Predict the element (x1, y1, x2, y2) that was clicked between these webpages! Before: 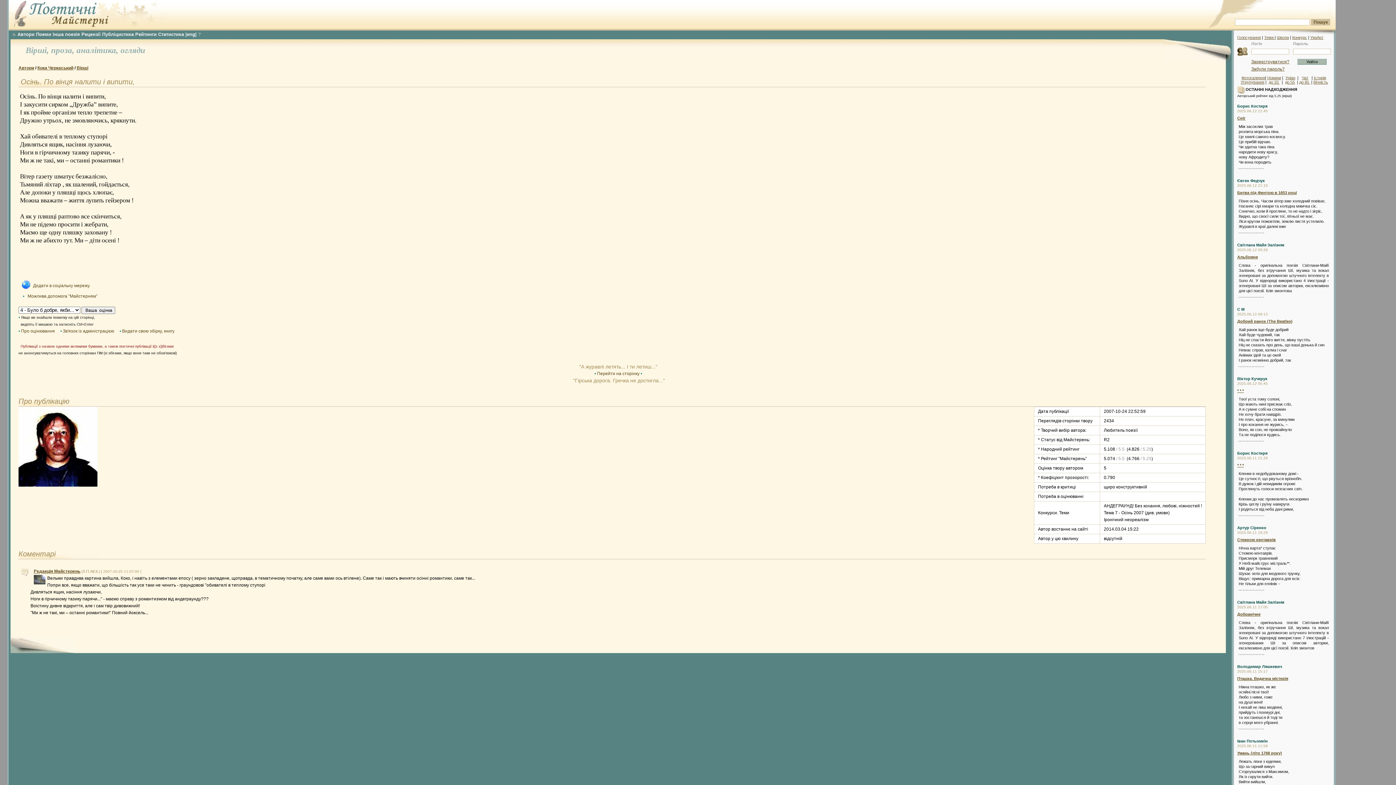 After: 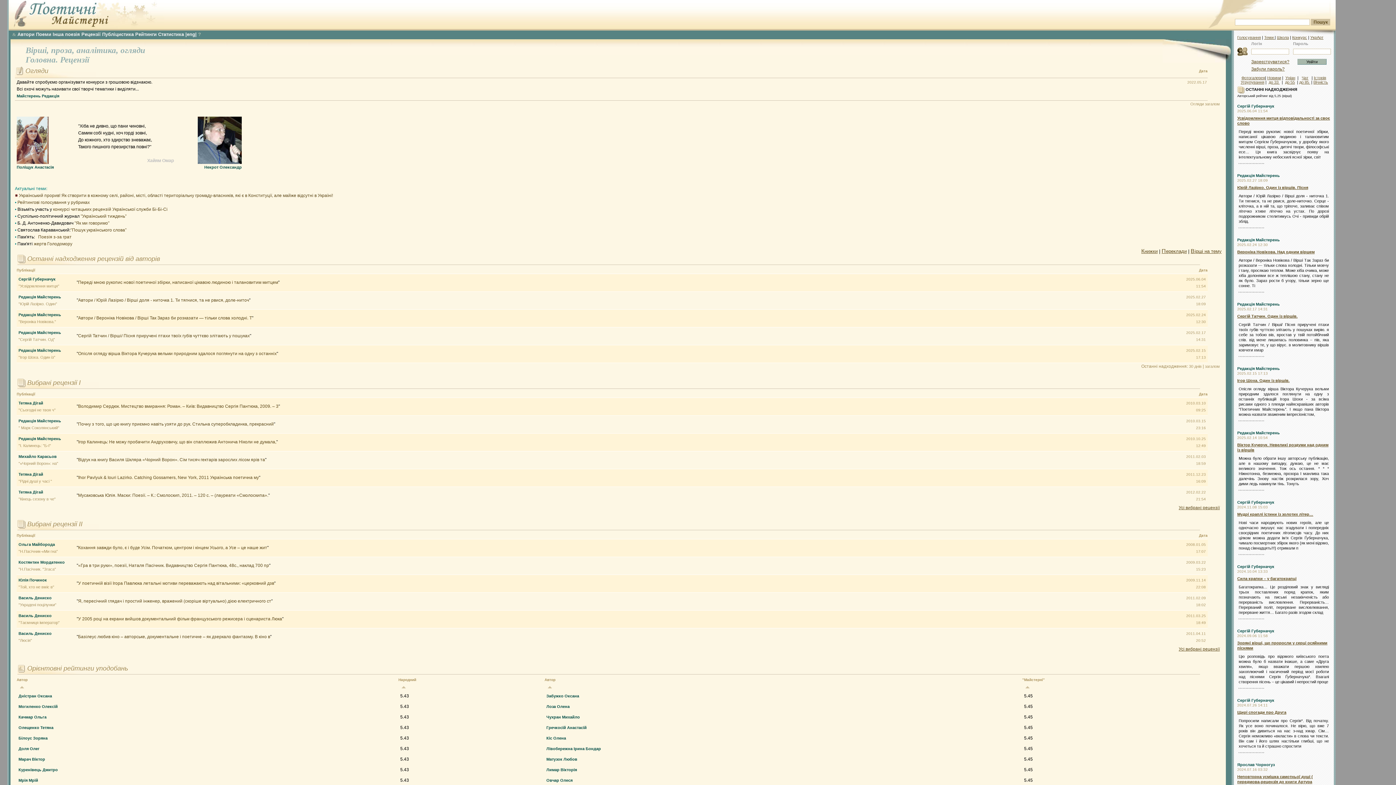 Action: bbox: (81, 31, 100, 37) label: Рецензії